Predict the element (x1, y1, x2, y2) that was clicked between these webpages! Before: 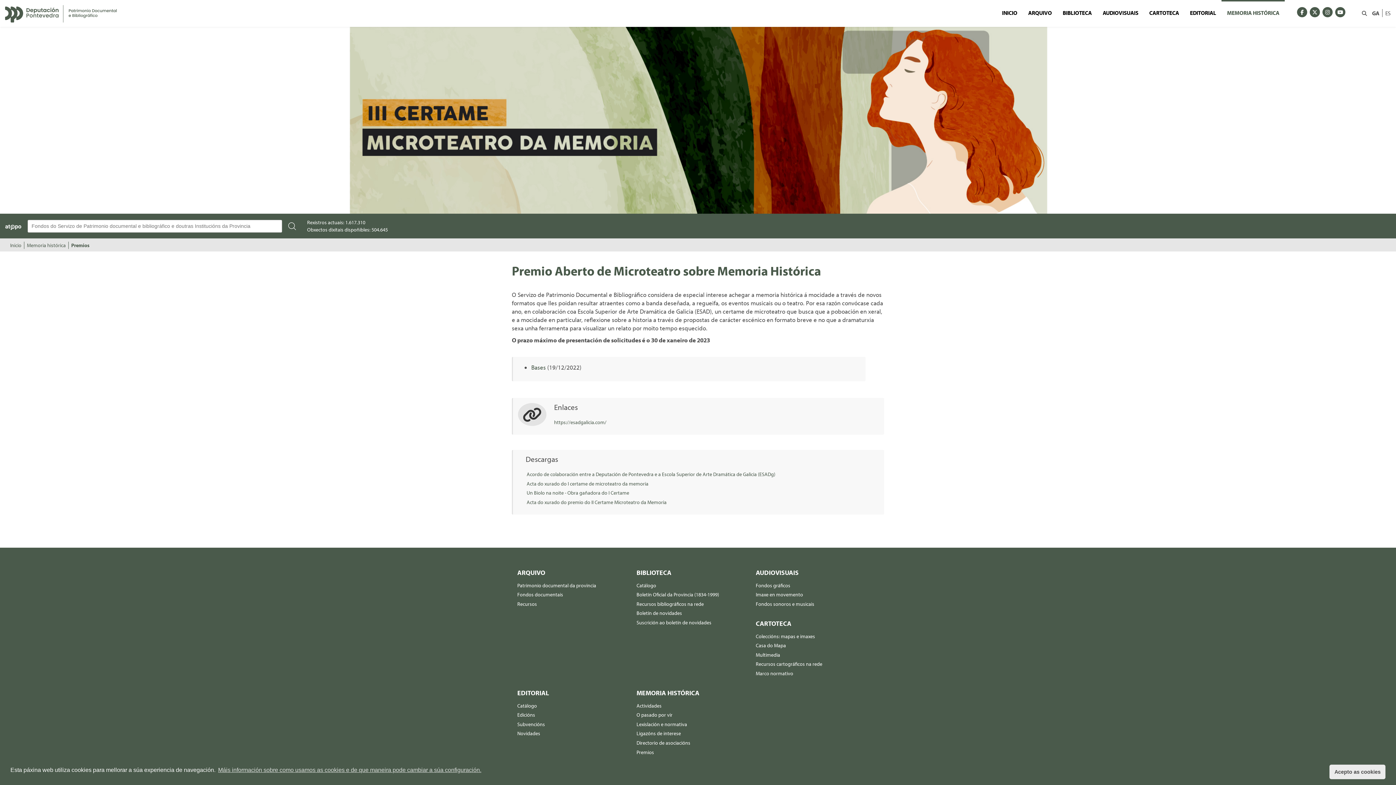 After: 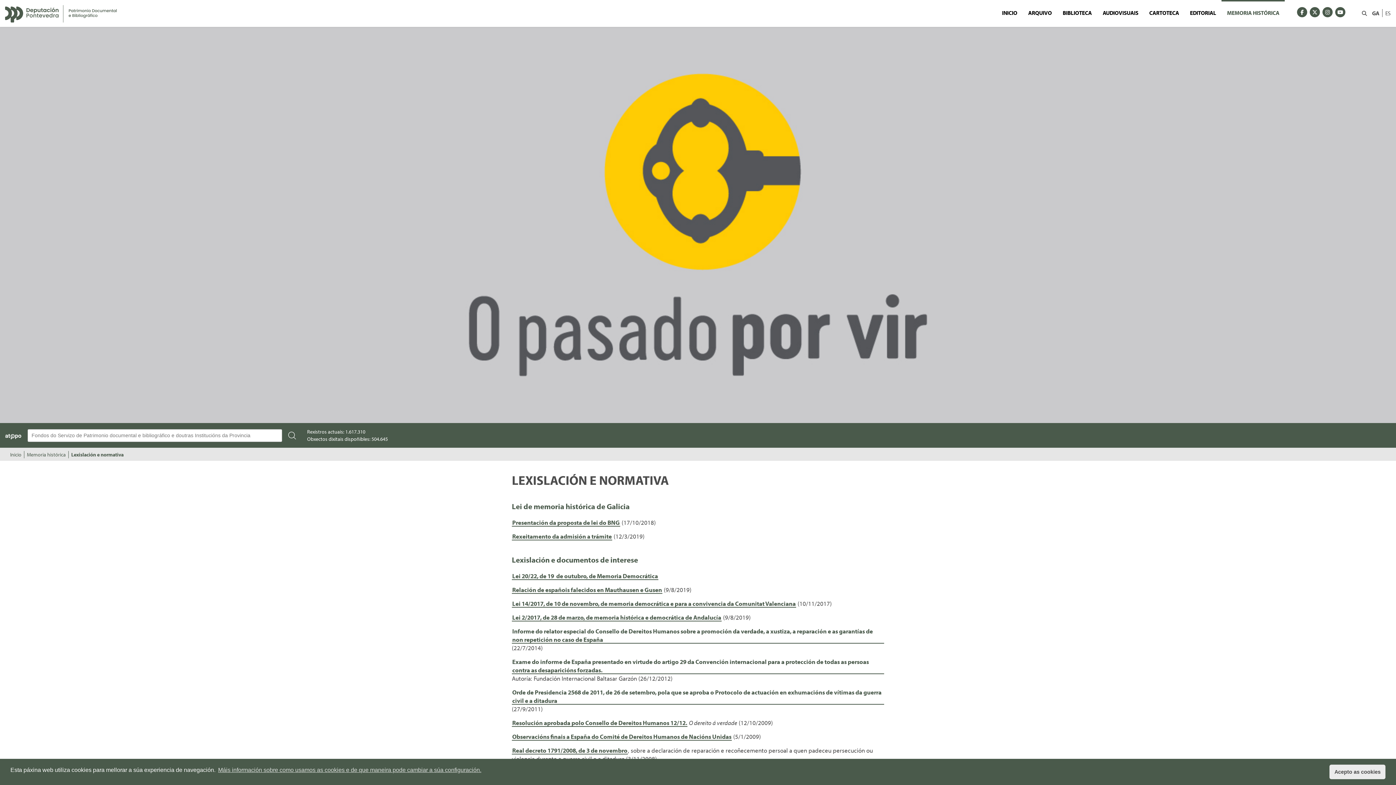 Action: bbox: (636, 721, 738, 728) label: Lexislación e normativa